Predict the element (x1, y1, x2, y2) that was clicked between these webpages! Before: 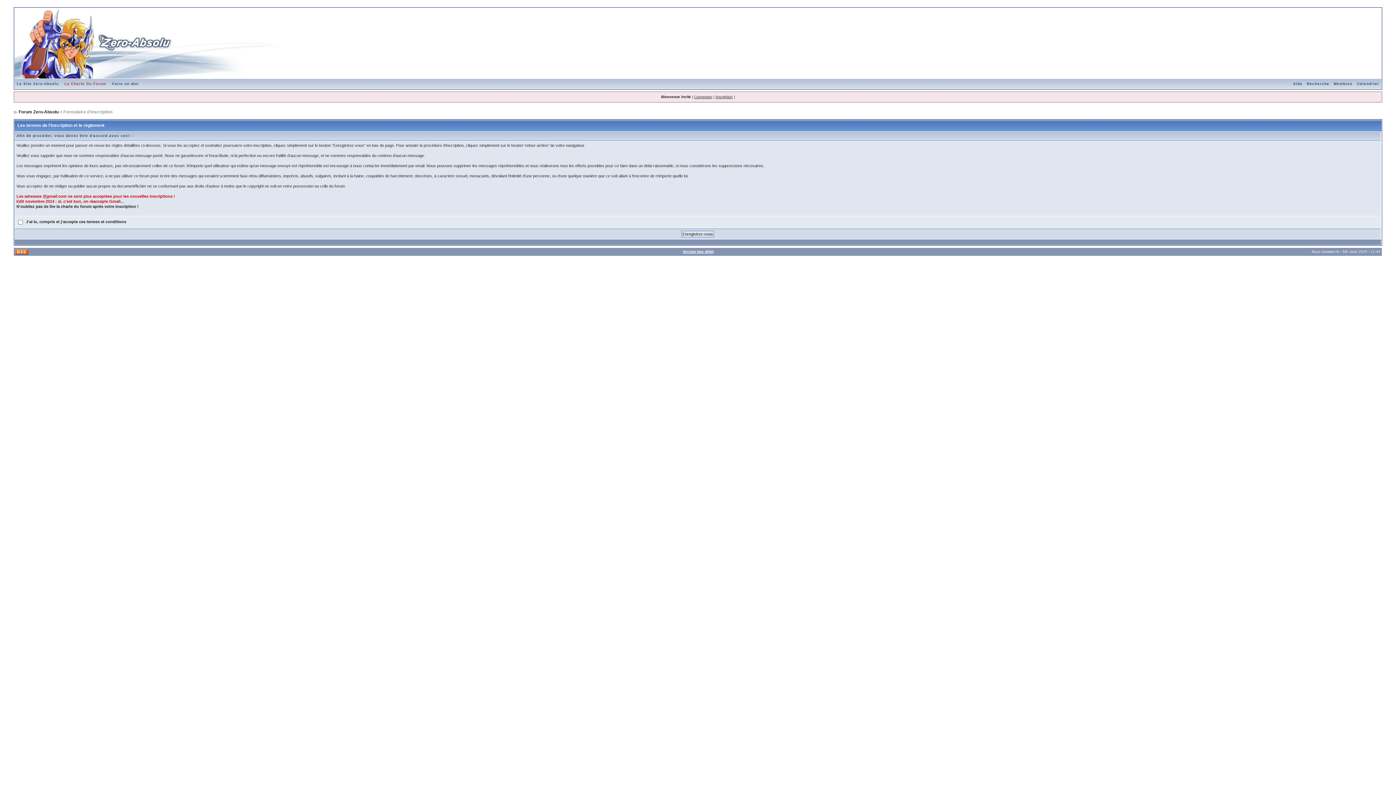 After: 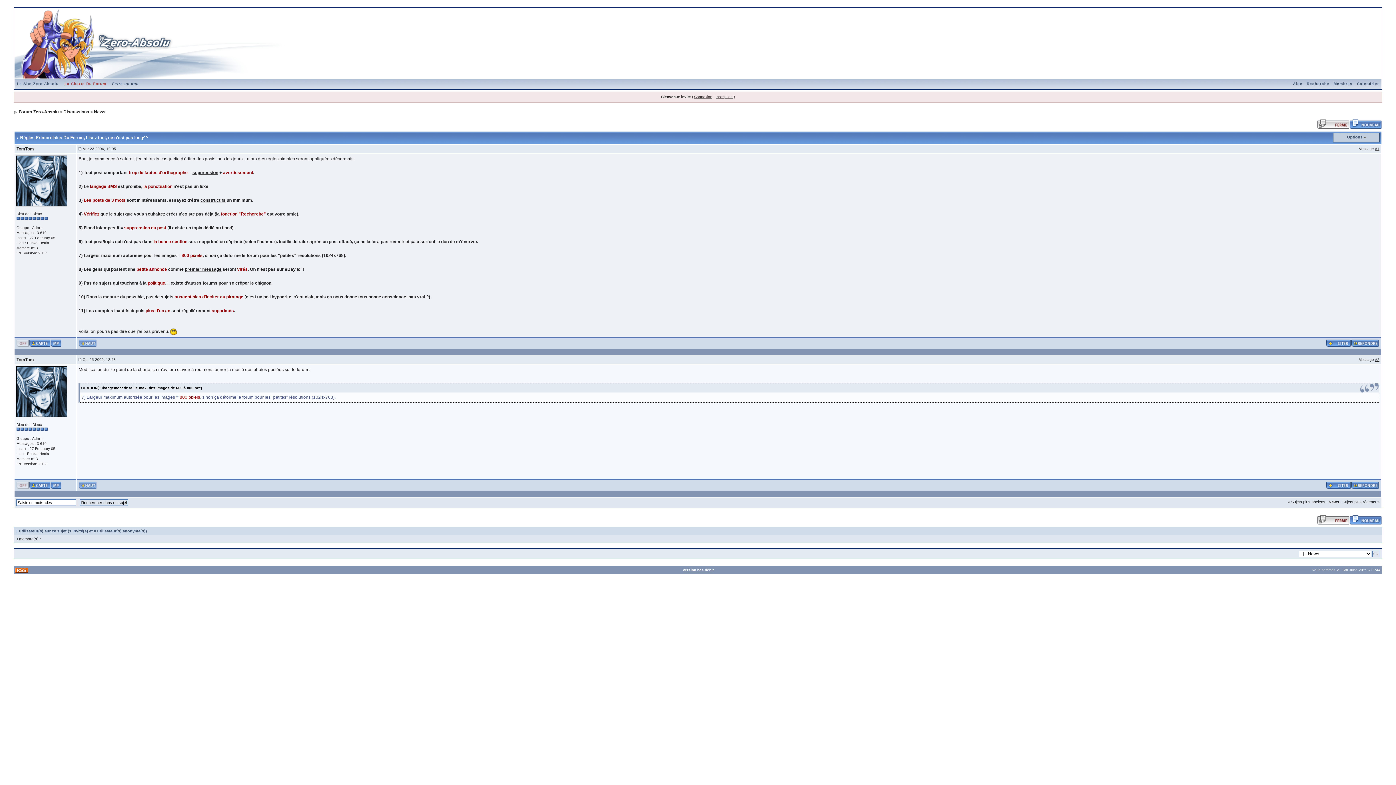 Action: label: La Charte Du Forum bbox: (62, 81, 108, 85)